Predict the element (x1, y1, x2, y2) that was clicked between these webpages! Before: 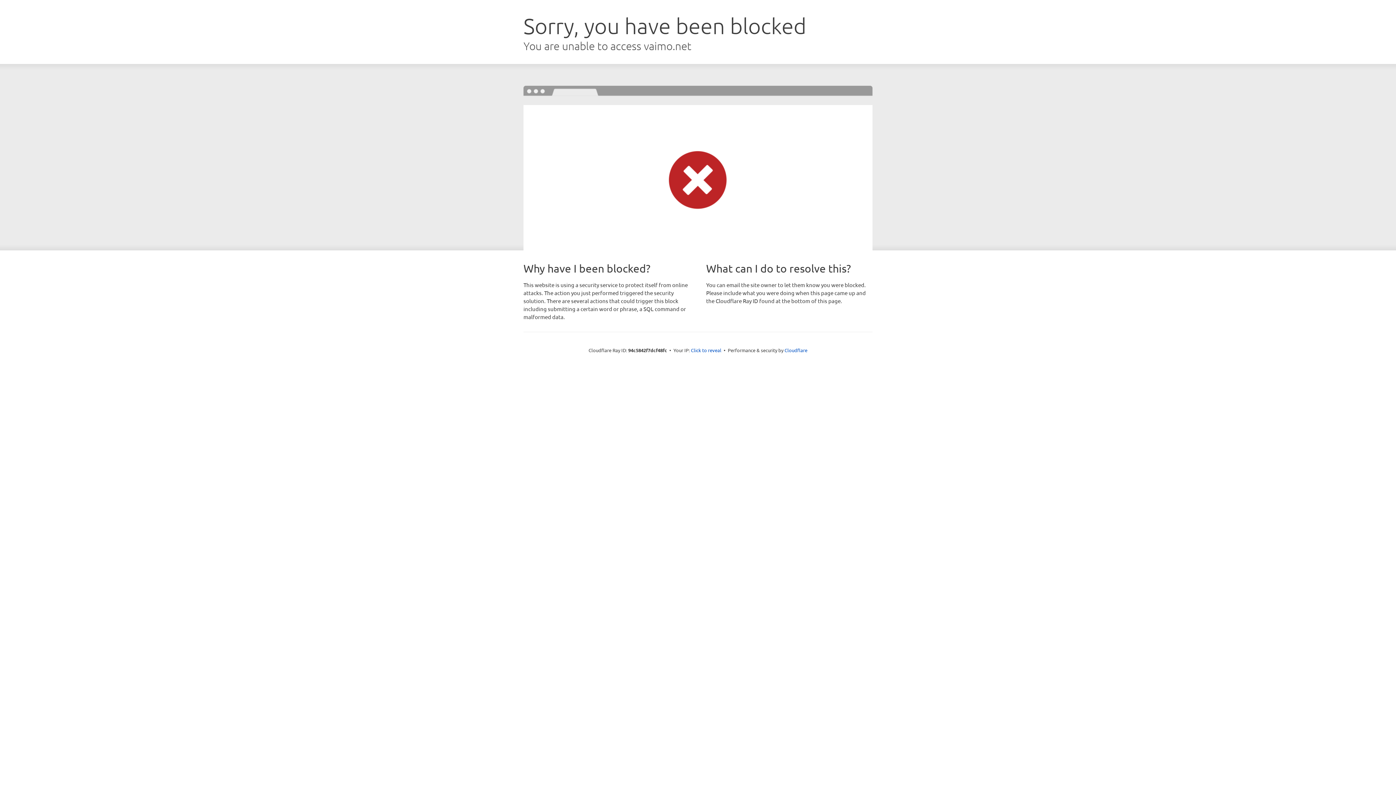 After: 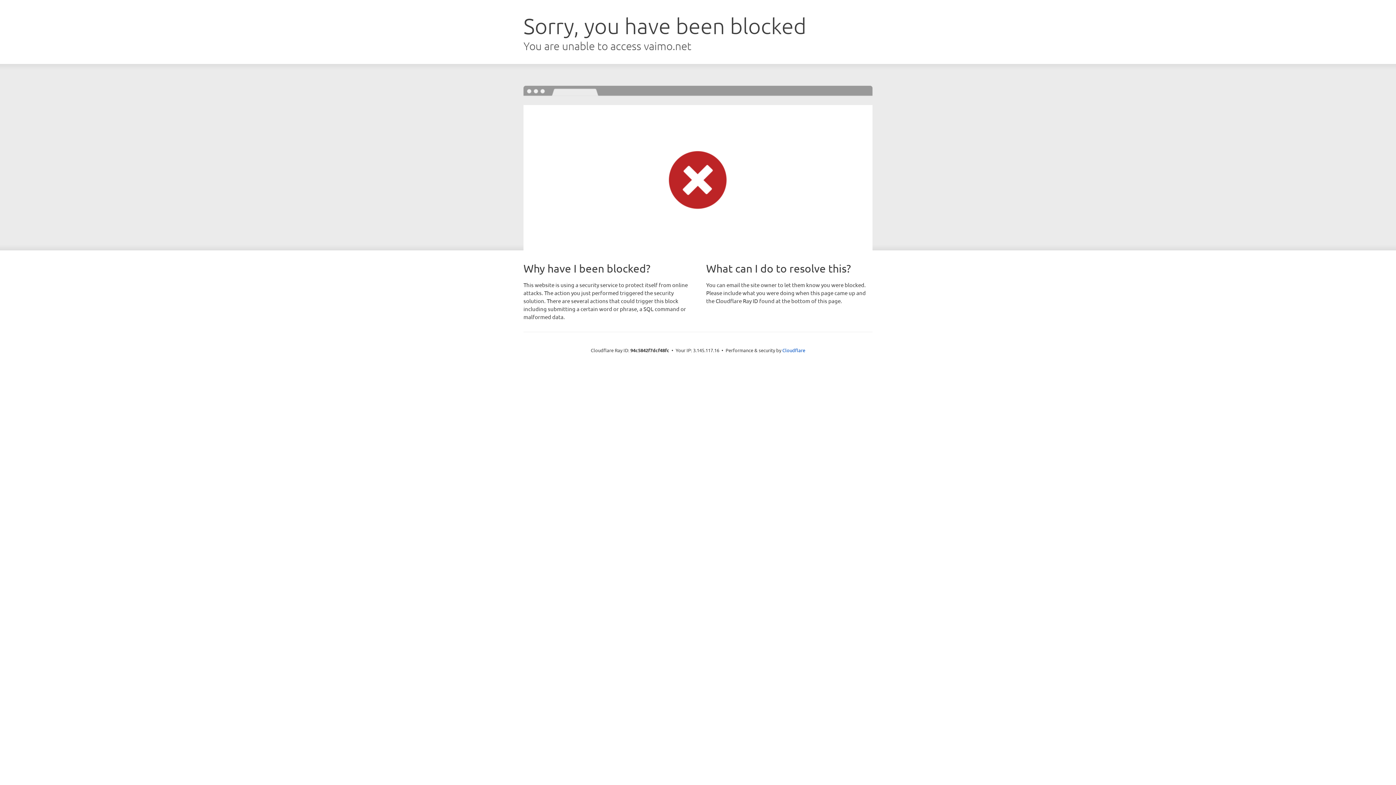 Action: bbox: (691, 346, 721, 353) label: Click to reveal